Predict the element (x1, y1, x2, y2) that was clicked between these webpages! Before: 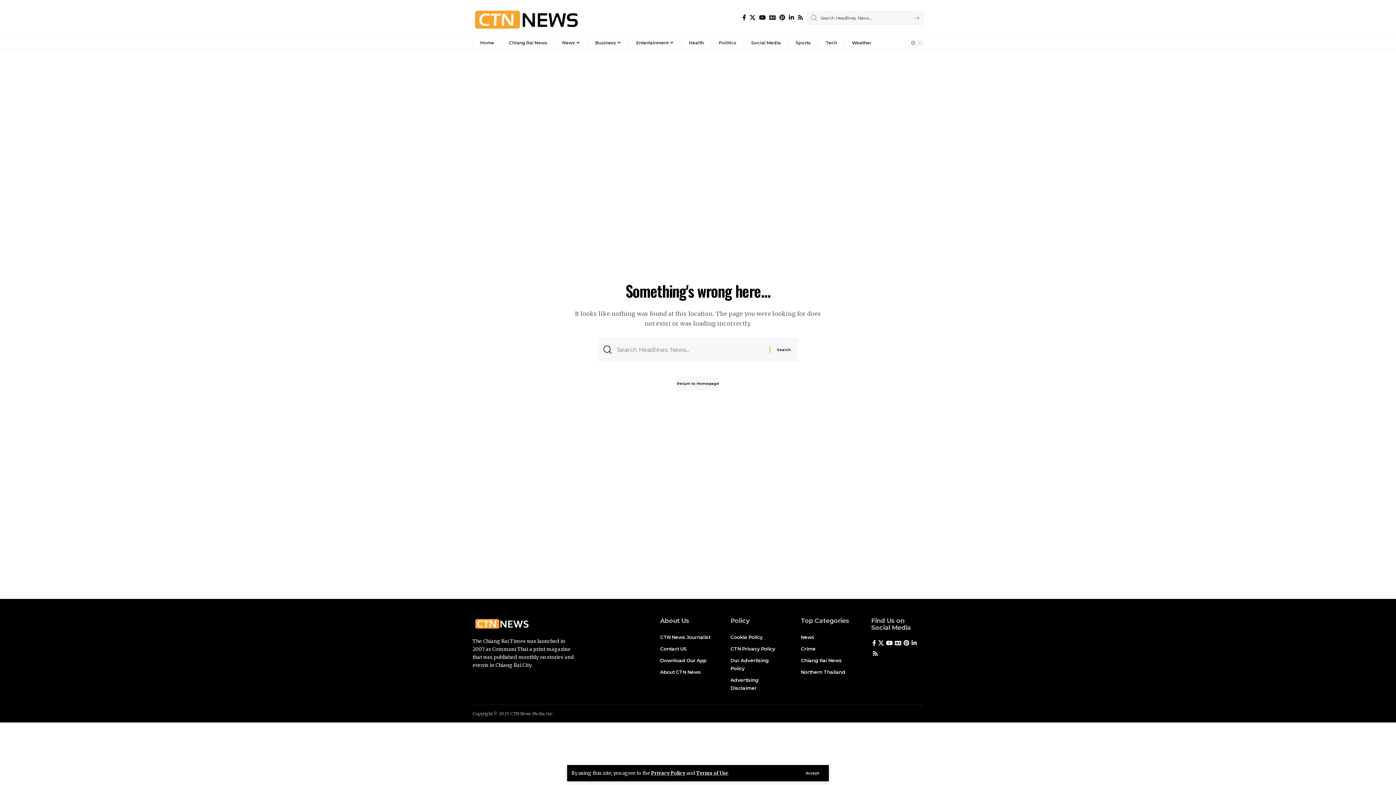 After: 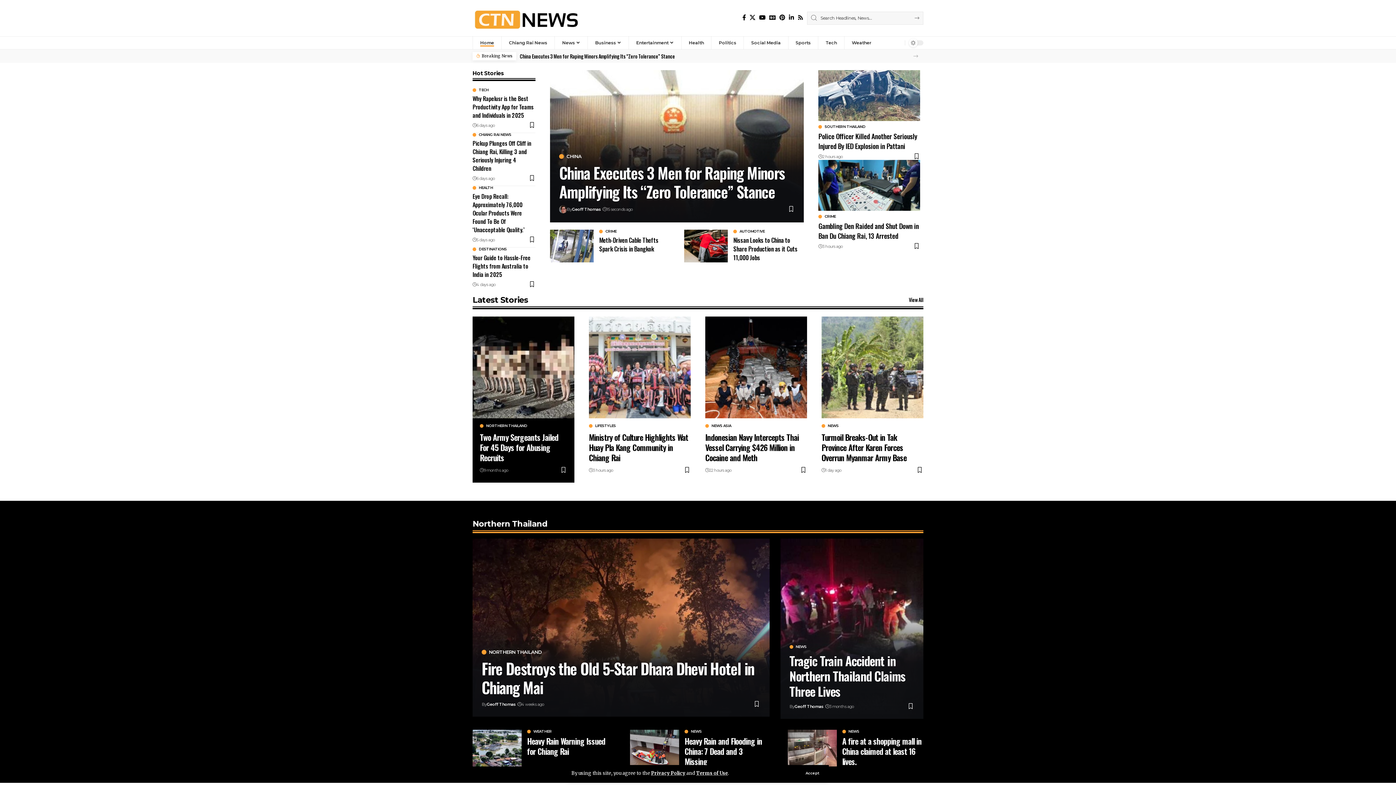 Action: bbox: (472, 5, 580, 30)